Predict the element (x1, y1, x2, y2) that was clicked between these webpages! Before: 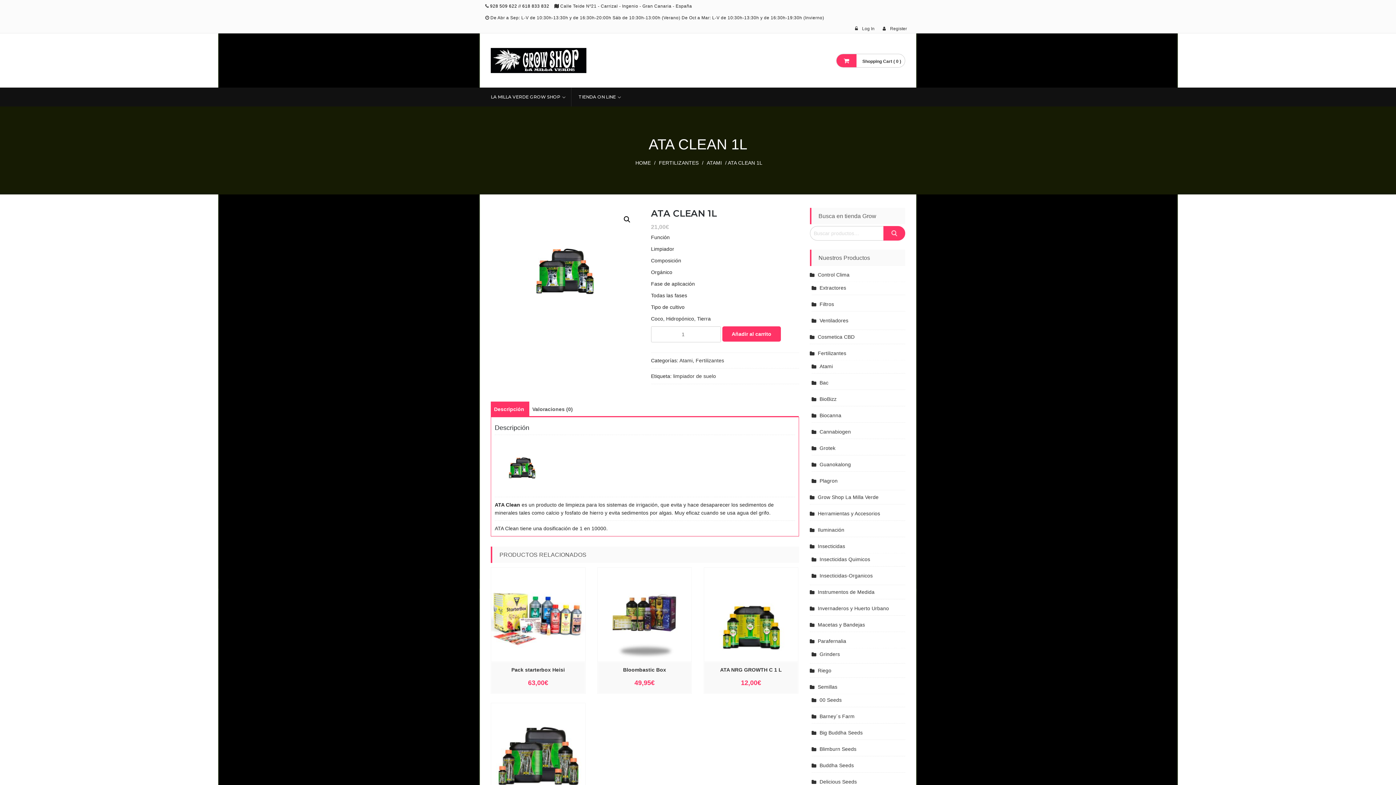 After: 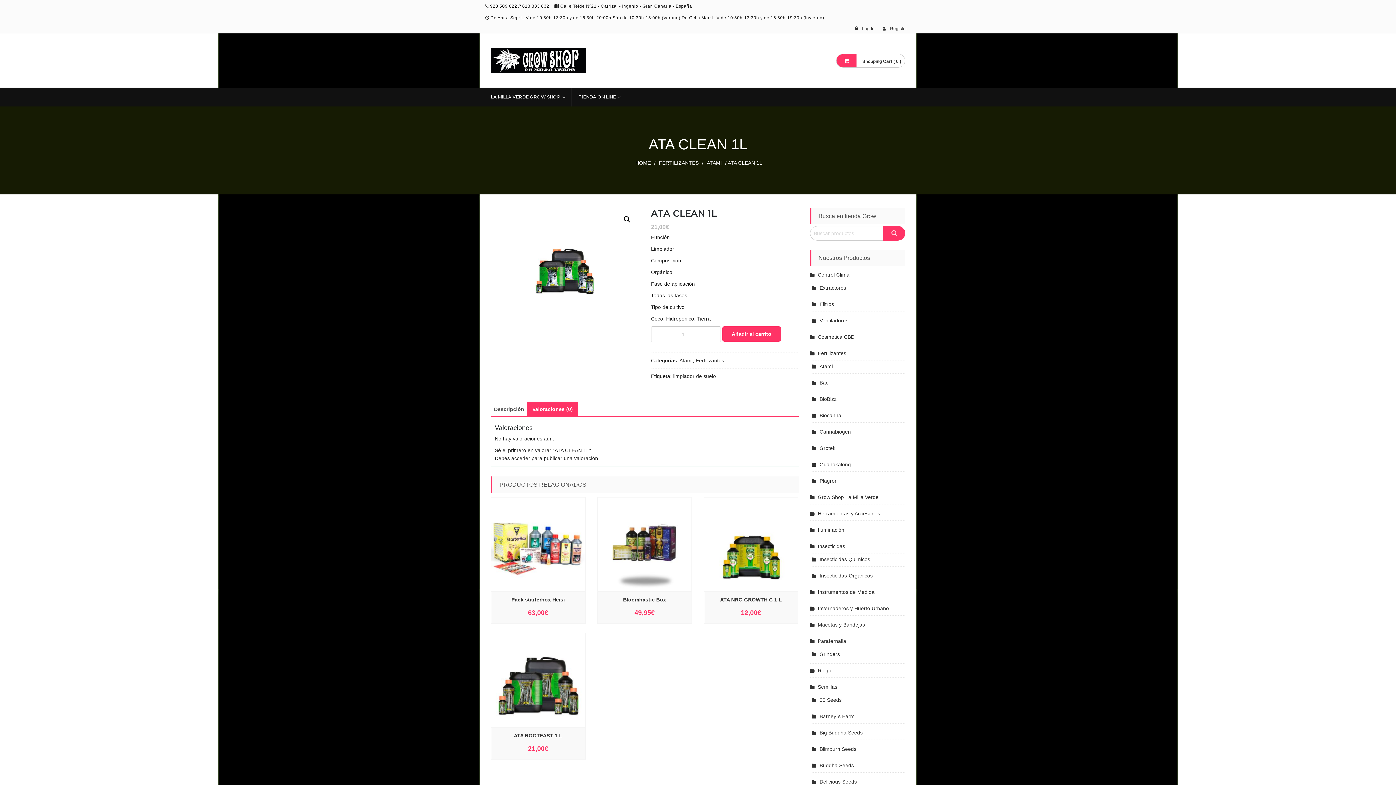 Action: label: Valoraciones (0) bbox: (532, 402, 573, 415)